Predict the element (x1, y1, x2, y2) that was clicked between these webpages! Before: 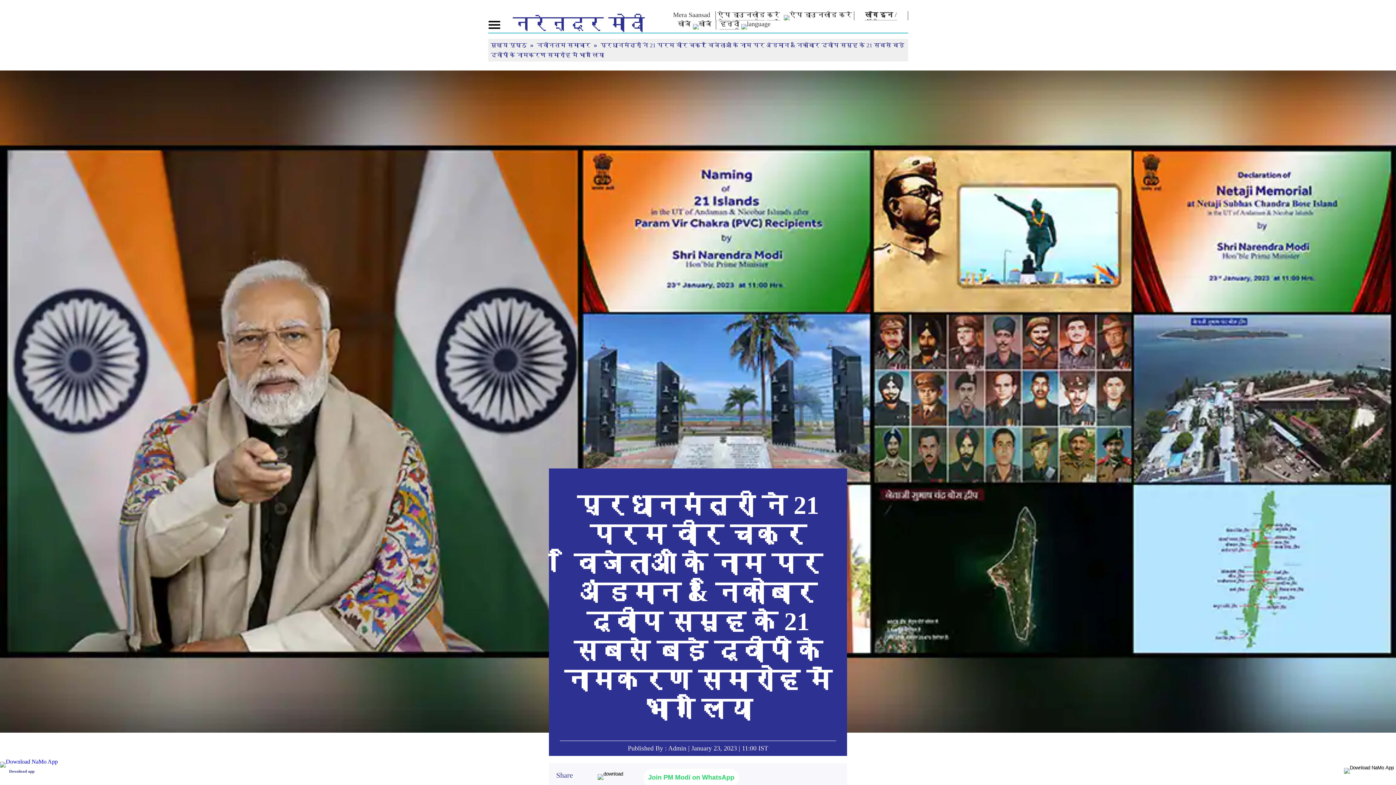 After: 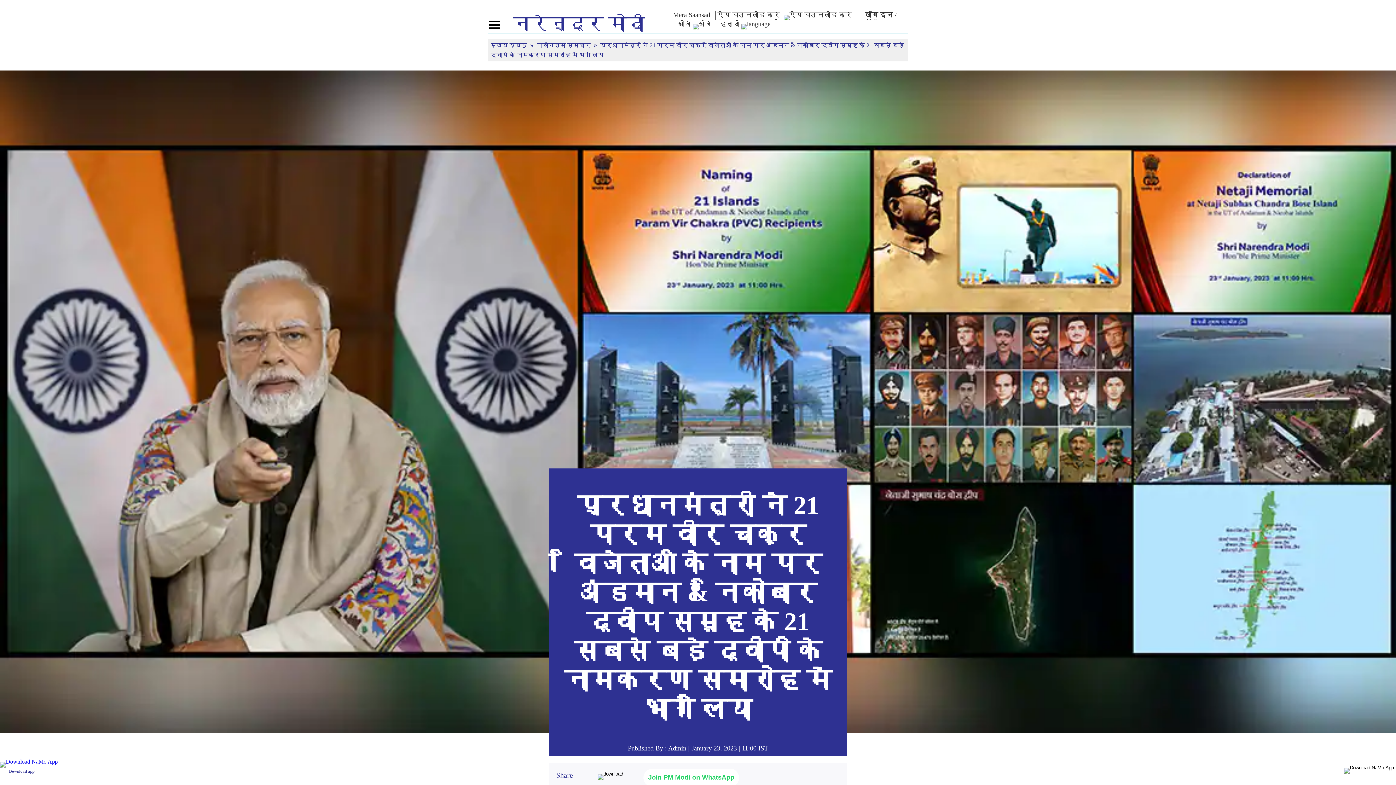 Action: bbox: (719, 20, 770, 27) label: हिन्दी 